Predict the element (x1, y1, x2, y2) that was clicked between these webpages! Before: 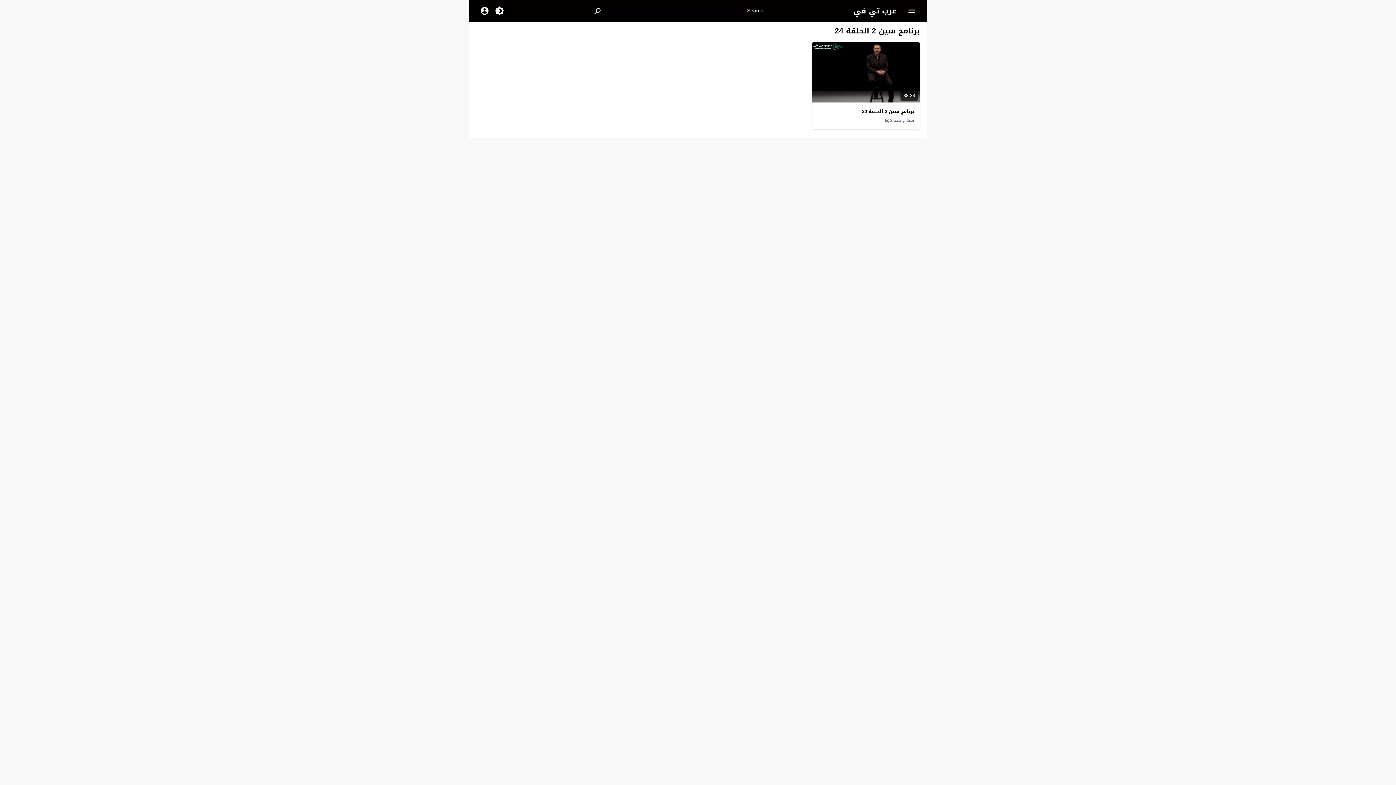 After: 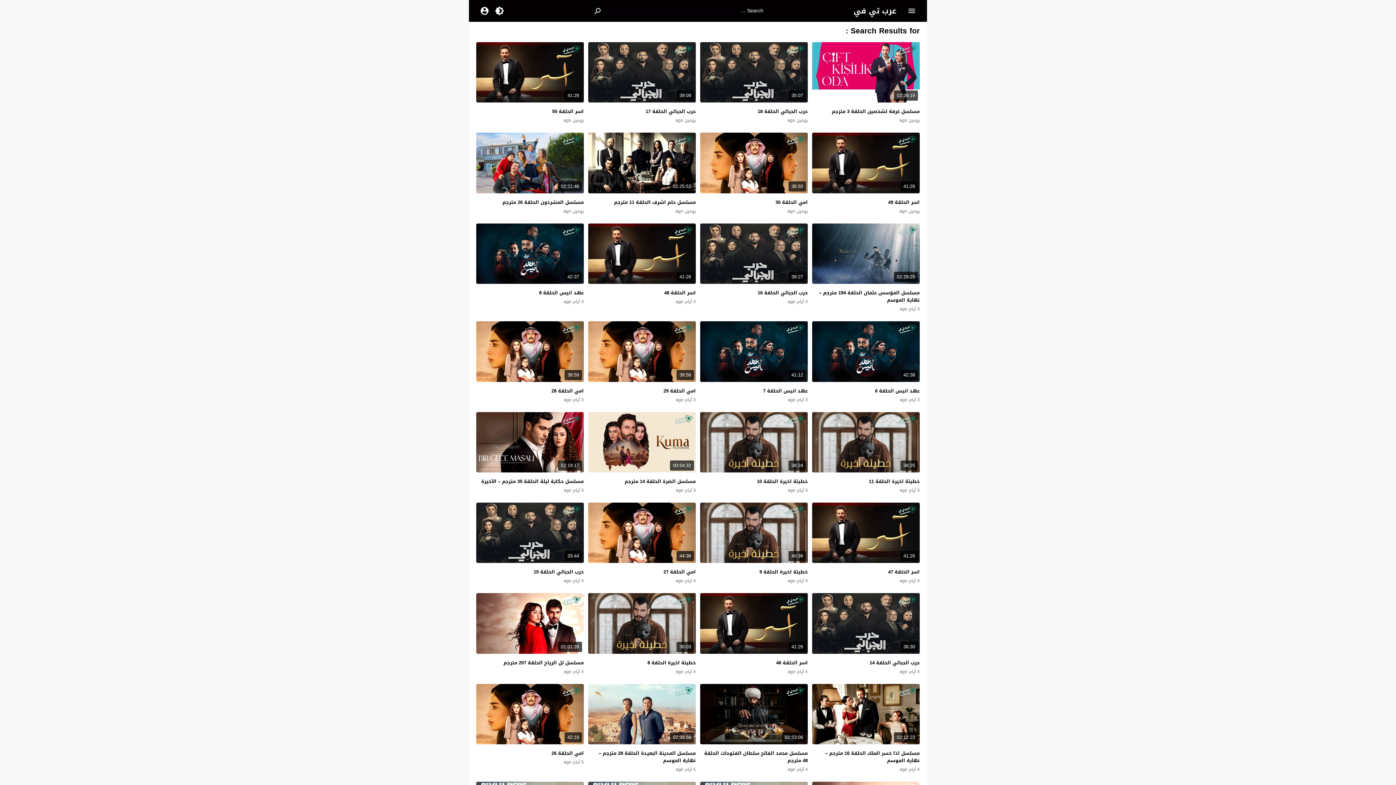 Action: bbox: (589, 4, 607, 17)